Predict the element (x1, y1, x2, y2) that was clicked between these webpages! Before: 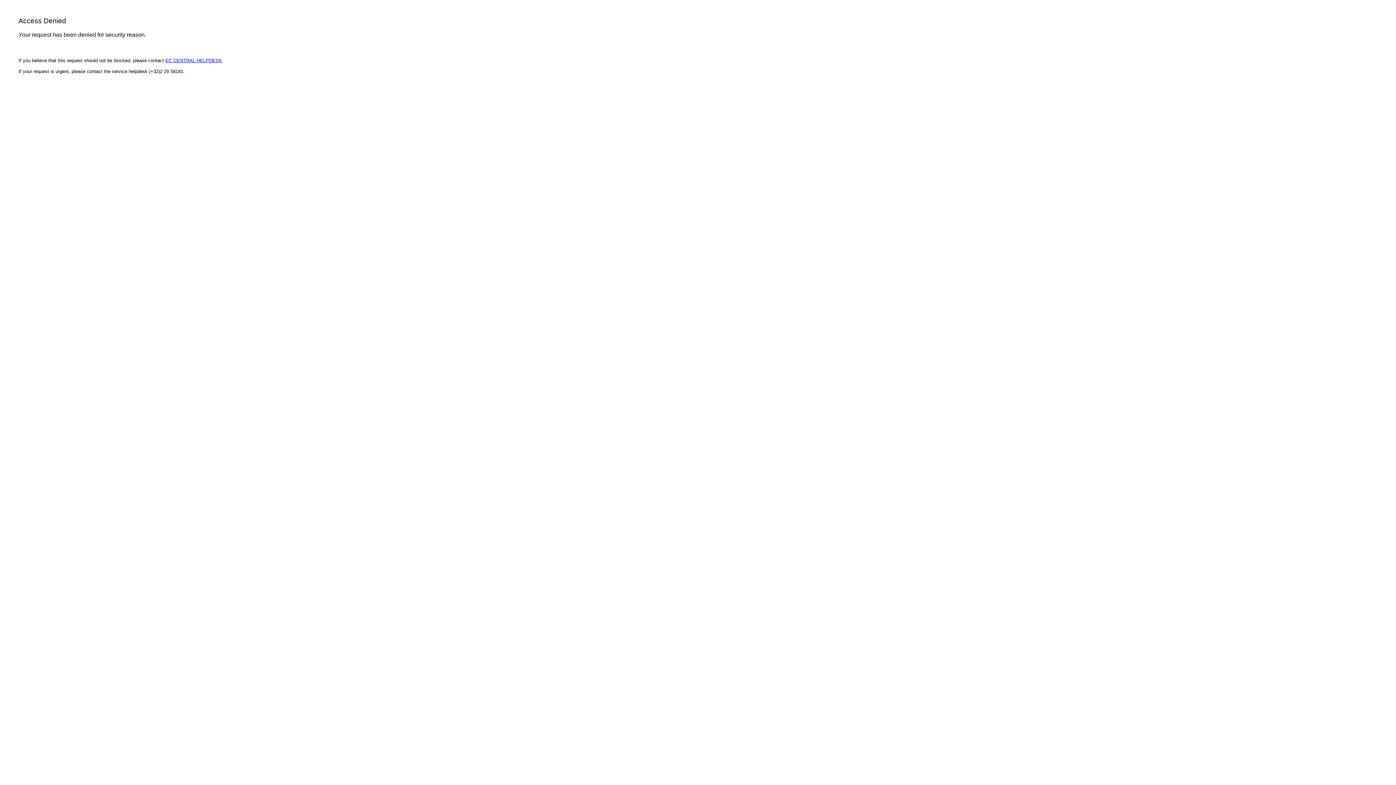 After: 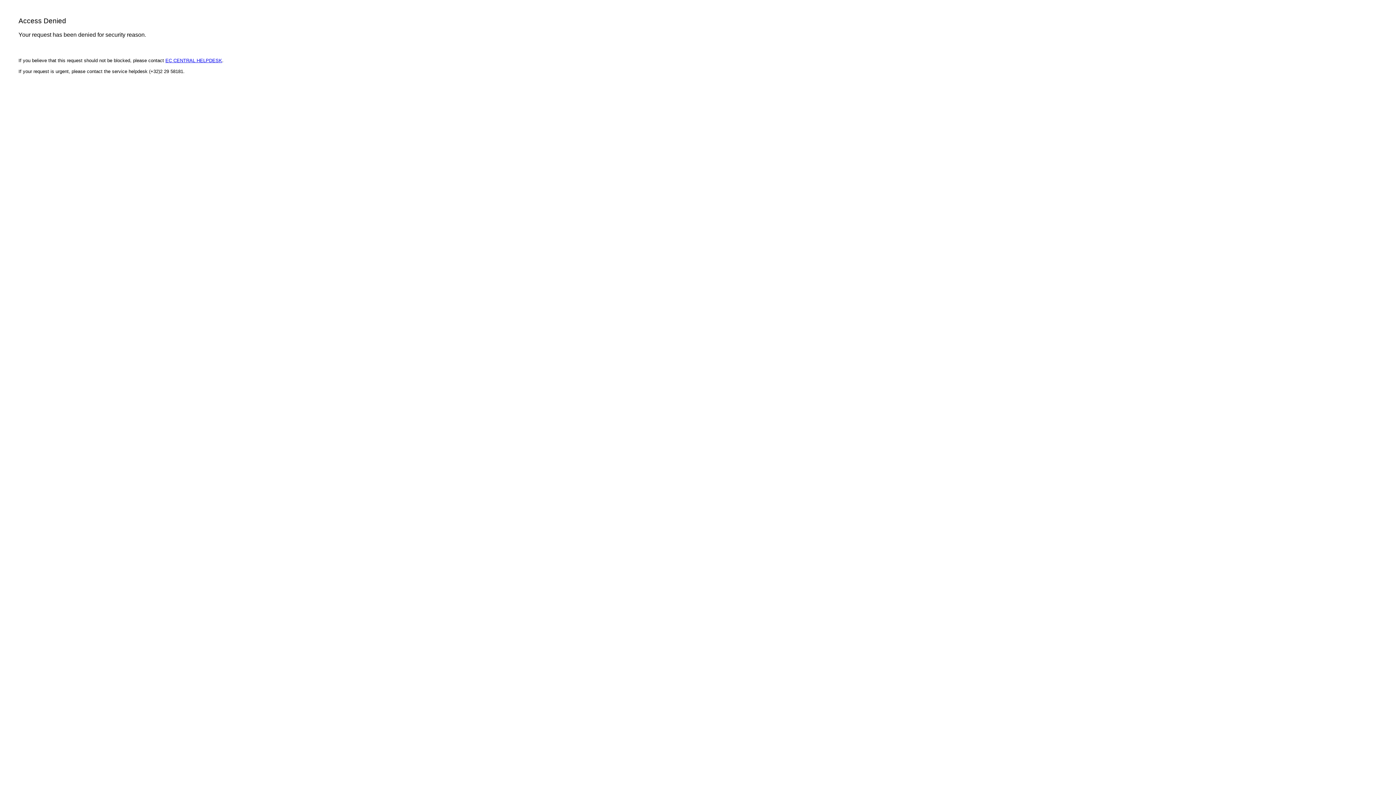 Action: bbox: (165, 57, 222, 63) label: EC CENTRAL HELPDESK